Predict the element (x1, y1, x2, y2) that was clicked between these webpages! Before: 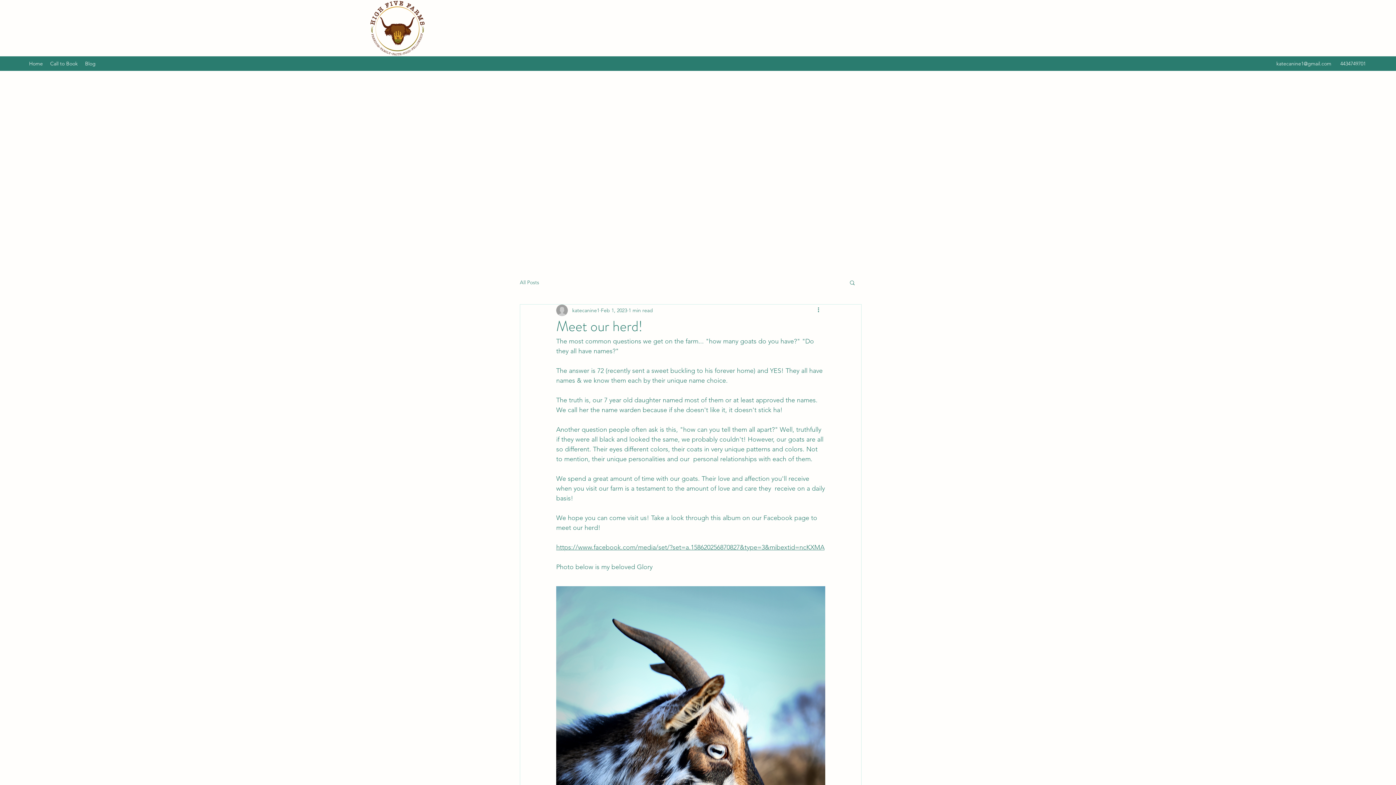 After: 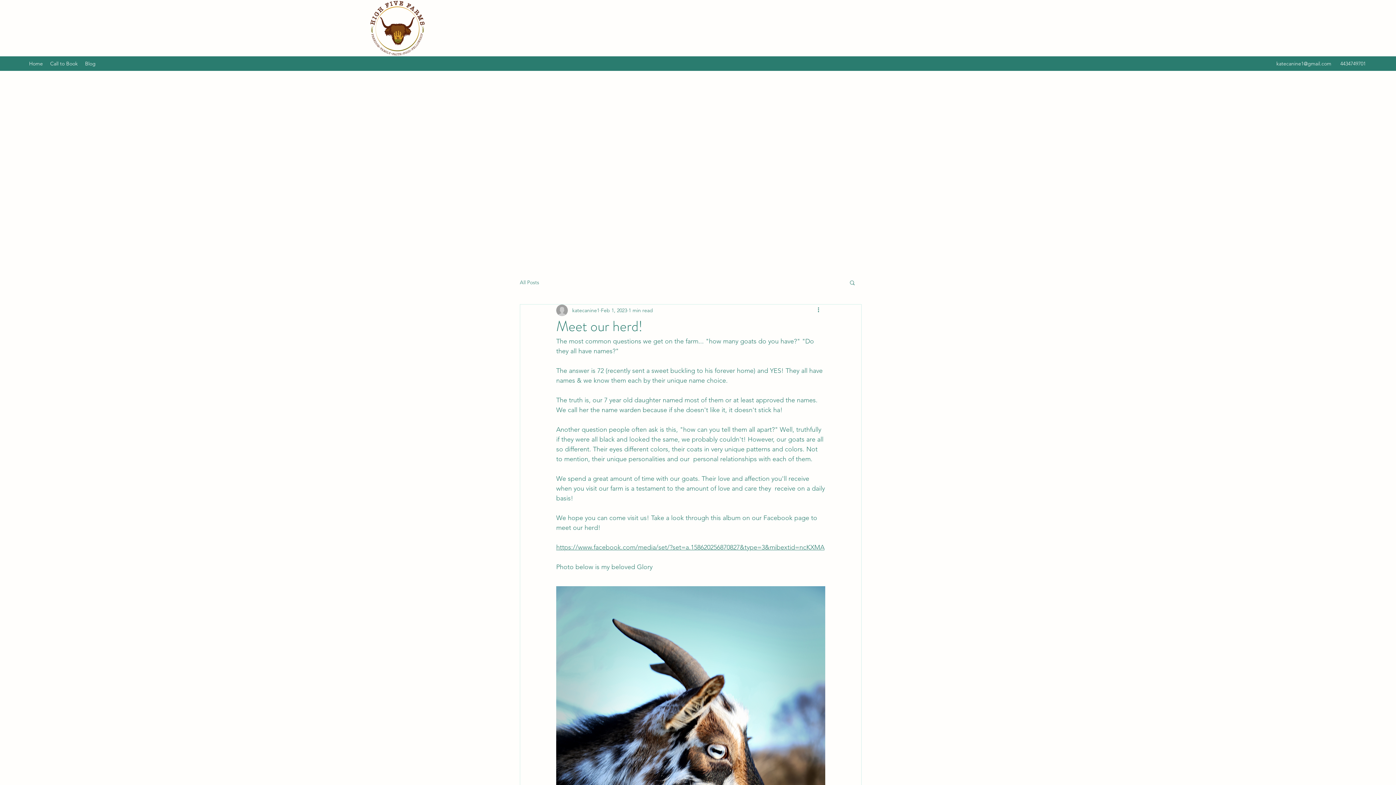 Action: label: katecanine1@gmail.com bbox: (1276, 60, 1331, 66)